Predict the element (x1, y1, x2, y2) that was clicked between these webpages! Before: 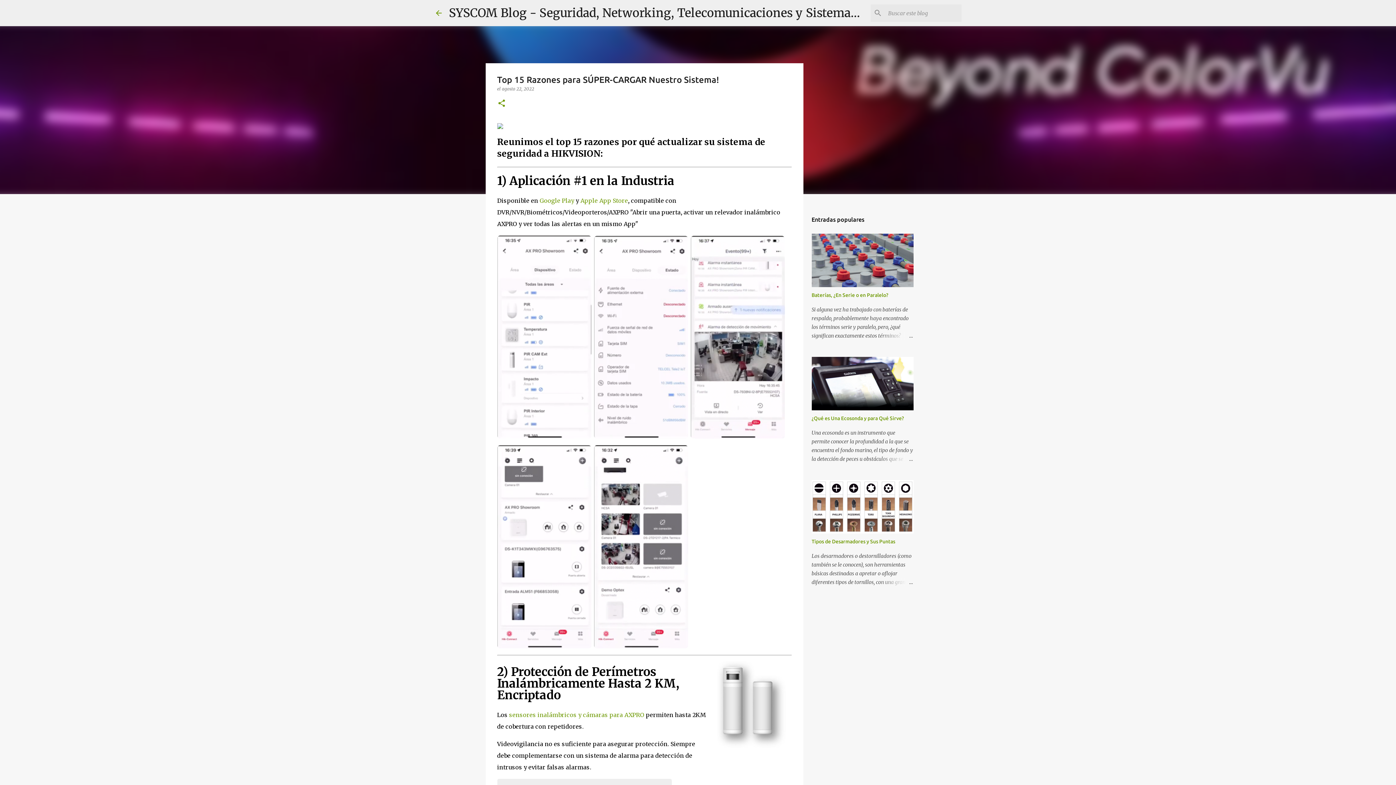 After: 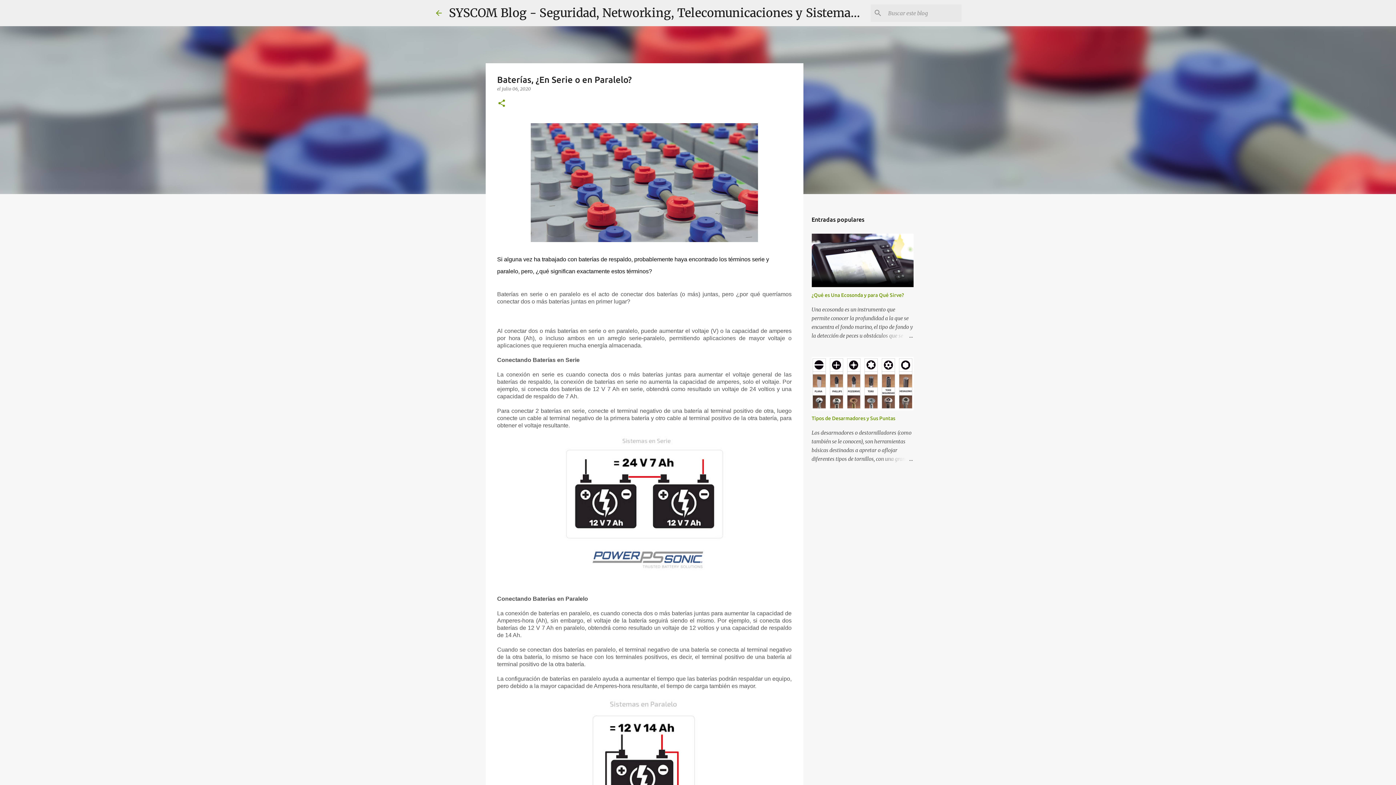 Action: bbox: (811, 292, 888, 298) label: Baterías, ¿En Serie o en Paralelo?